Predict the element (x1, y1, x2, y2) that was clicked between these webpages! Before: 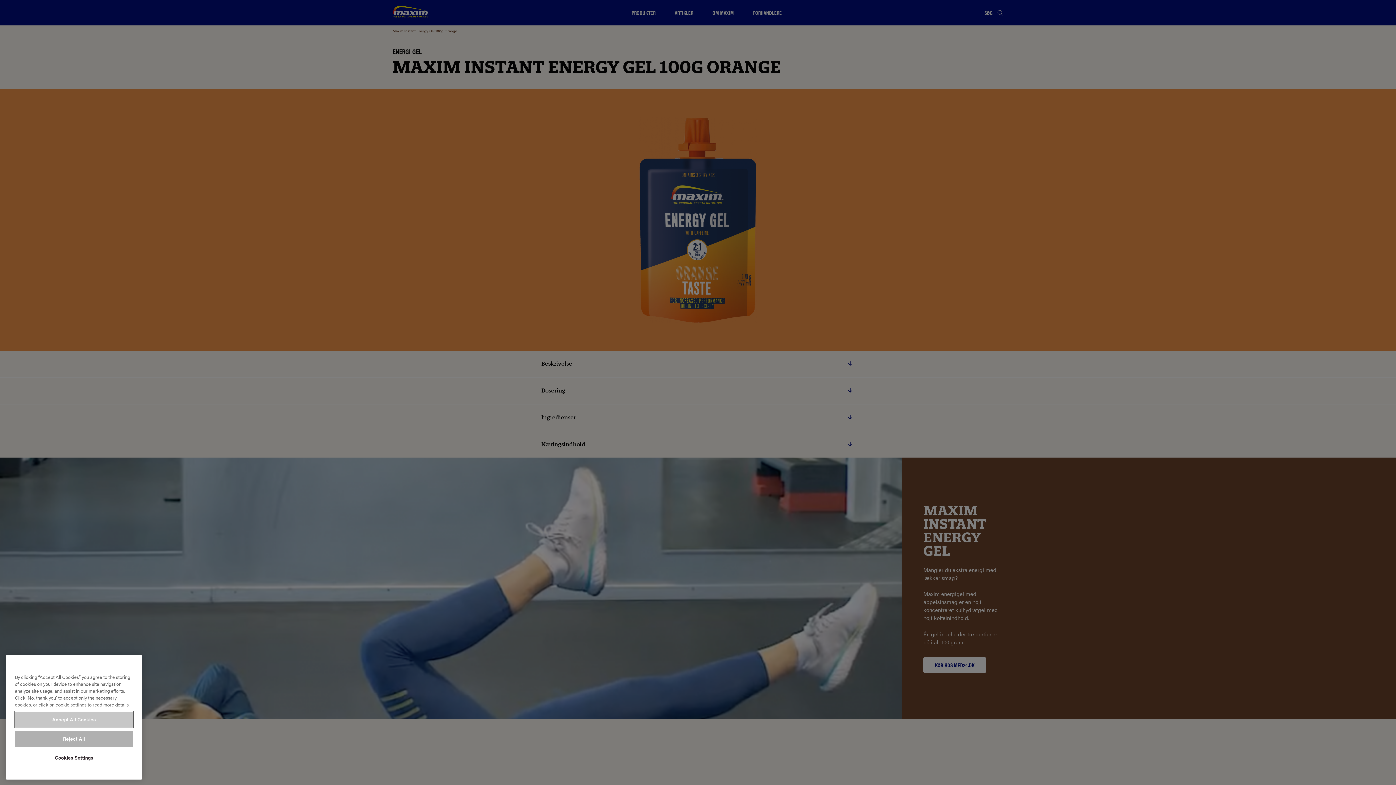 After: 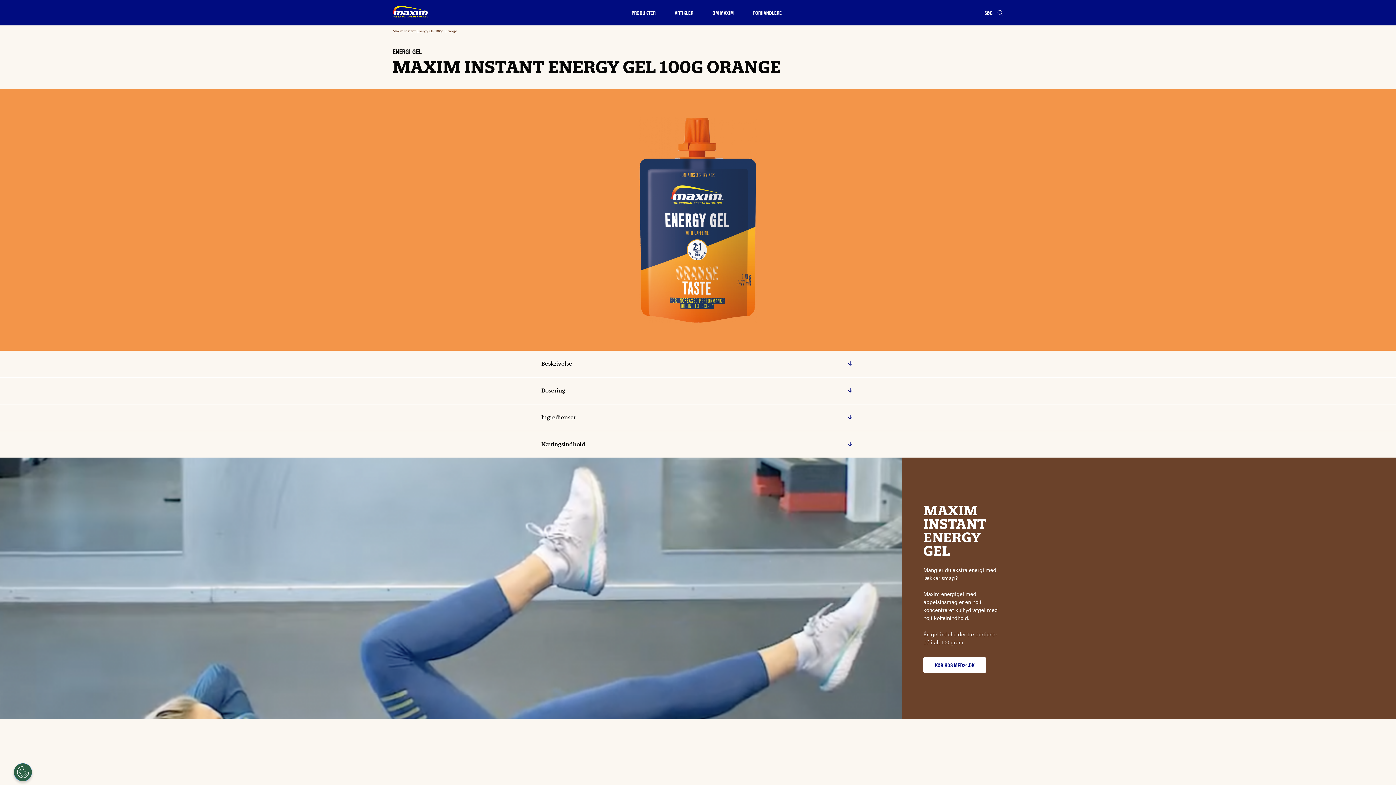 Action: bbox: (14, 763, 133, 779) label: Accept All Cookies